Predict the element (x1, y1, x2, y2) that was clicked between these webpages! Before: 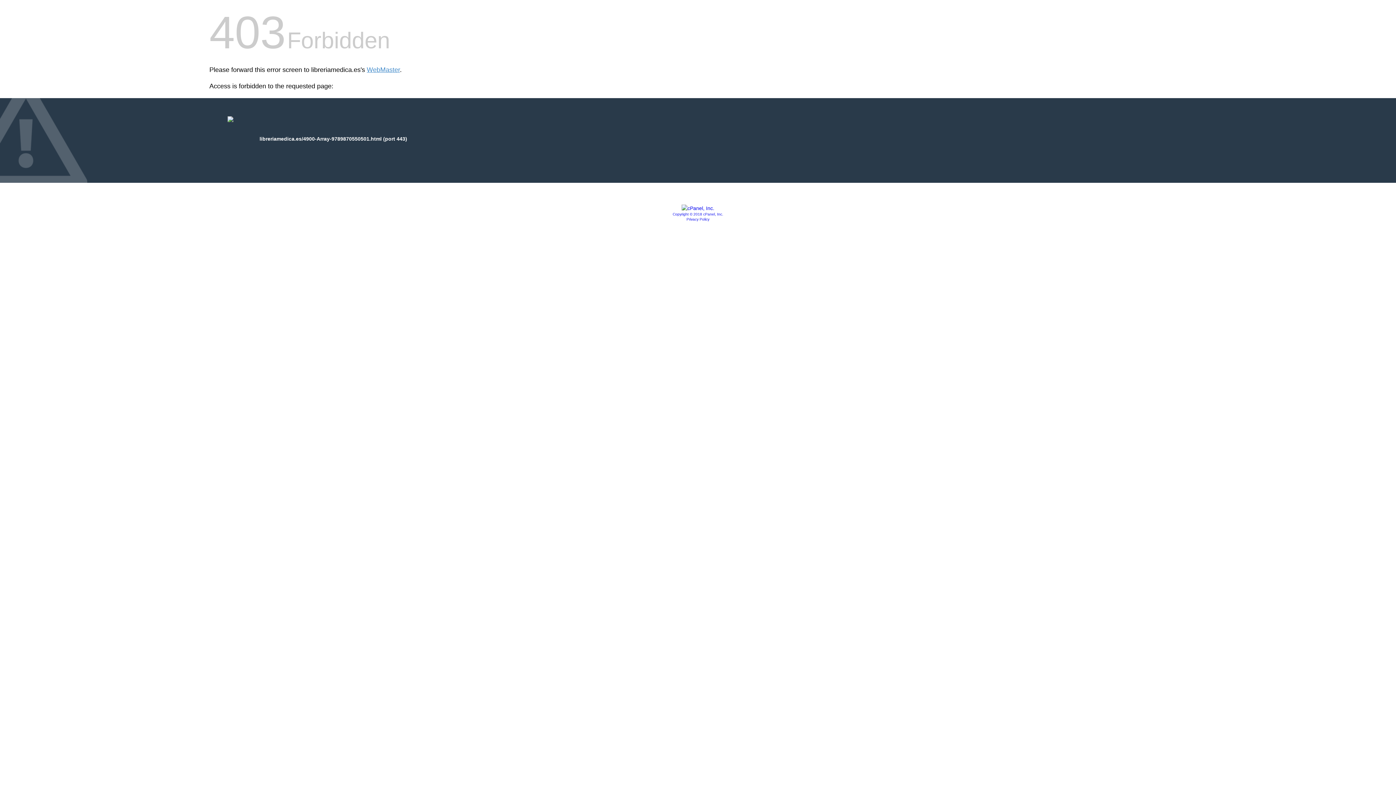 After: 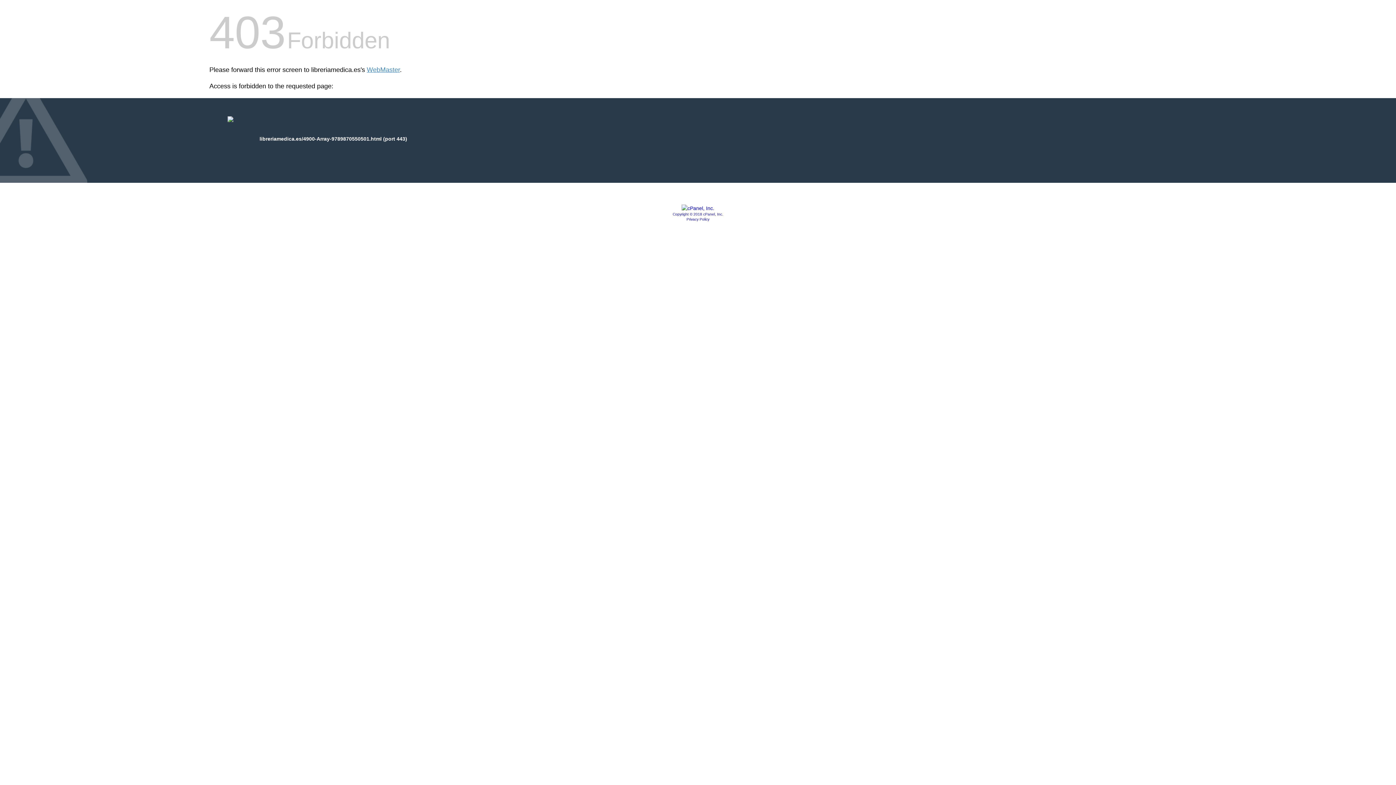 Action: bbox: (672, 212, 723, 216) label: Copyright © 2018 cPanel, Inc.